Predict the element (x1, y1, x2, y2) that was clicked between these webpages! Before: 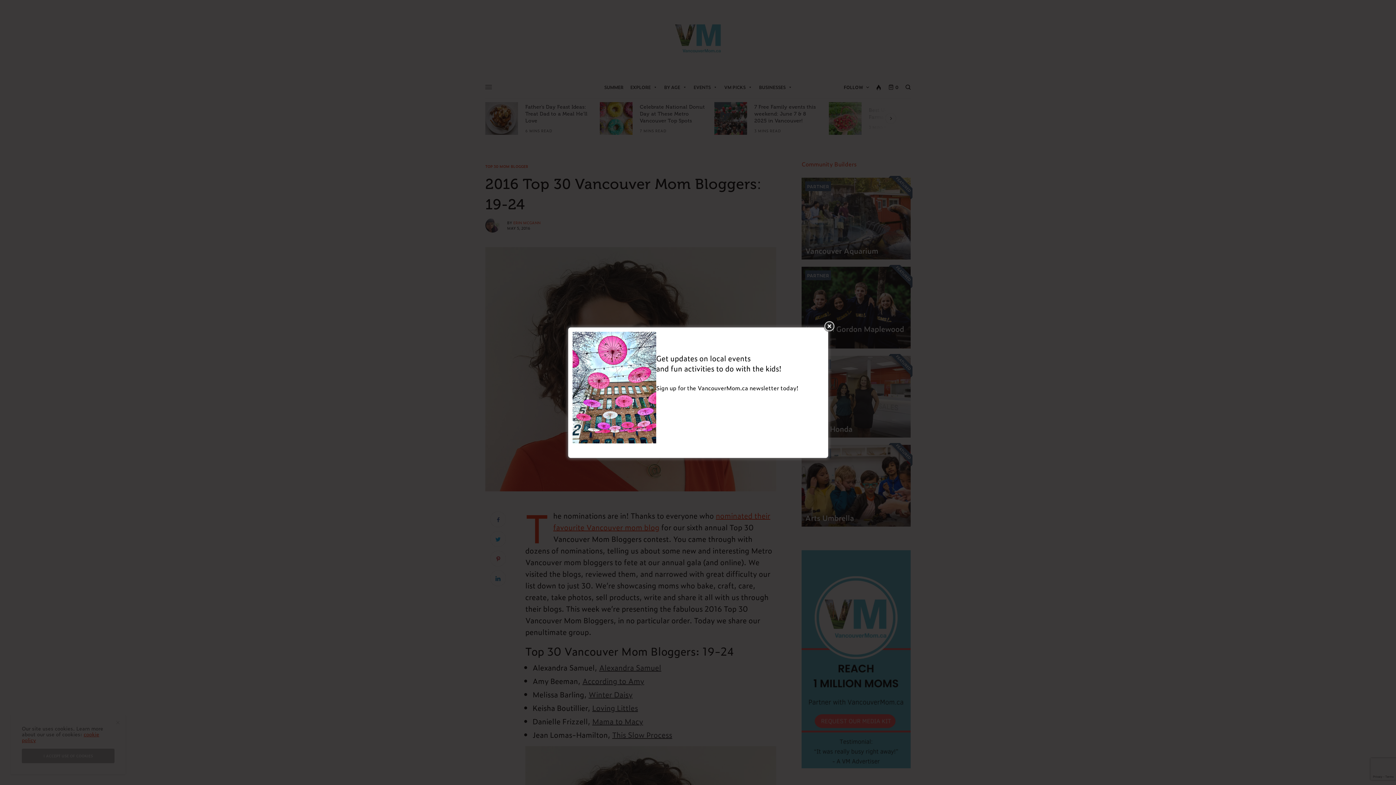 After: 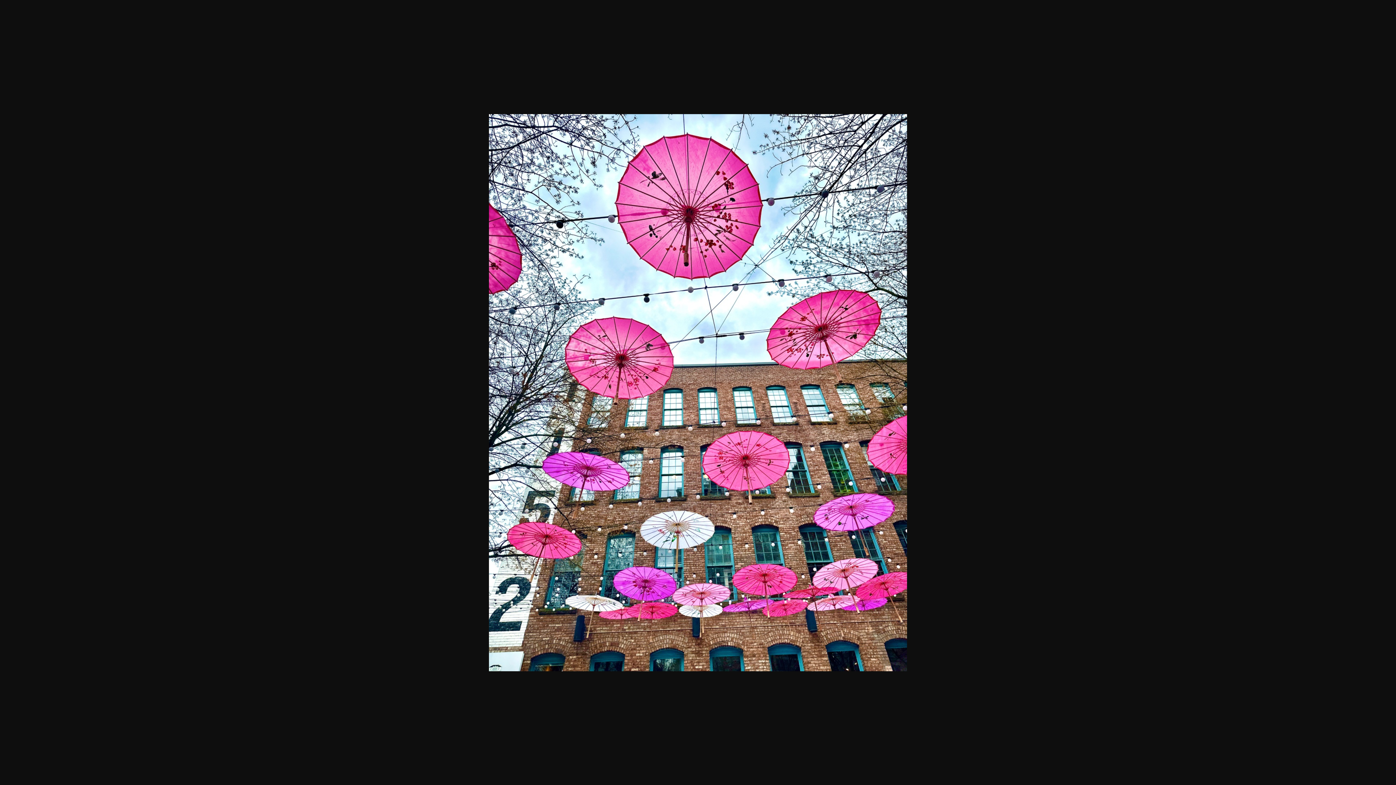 Action: bbox: (572, 434, 656, 443)